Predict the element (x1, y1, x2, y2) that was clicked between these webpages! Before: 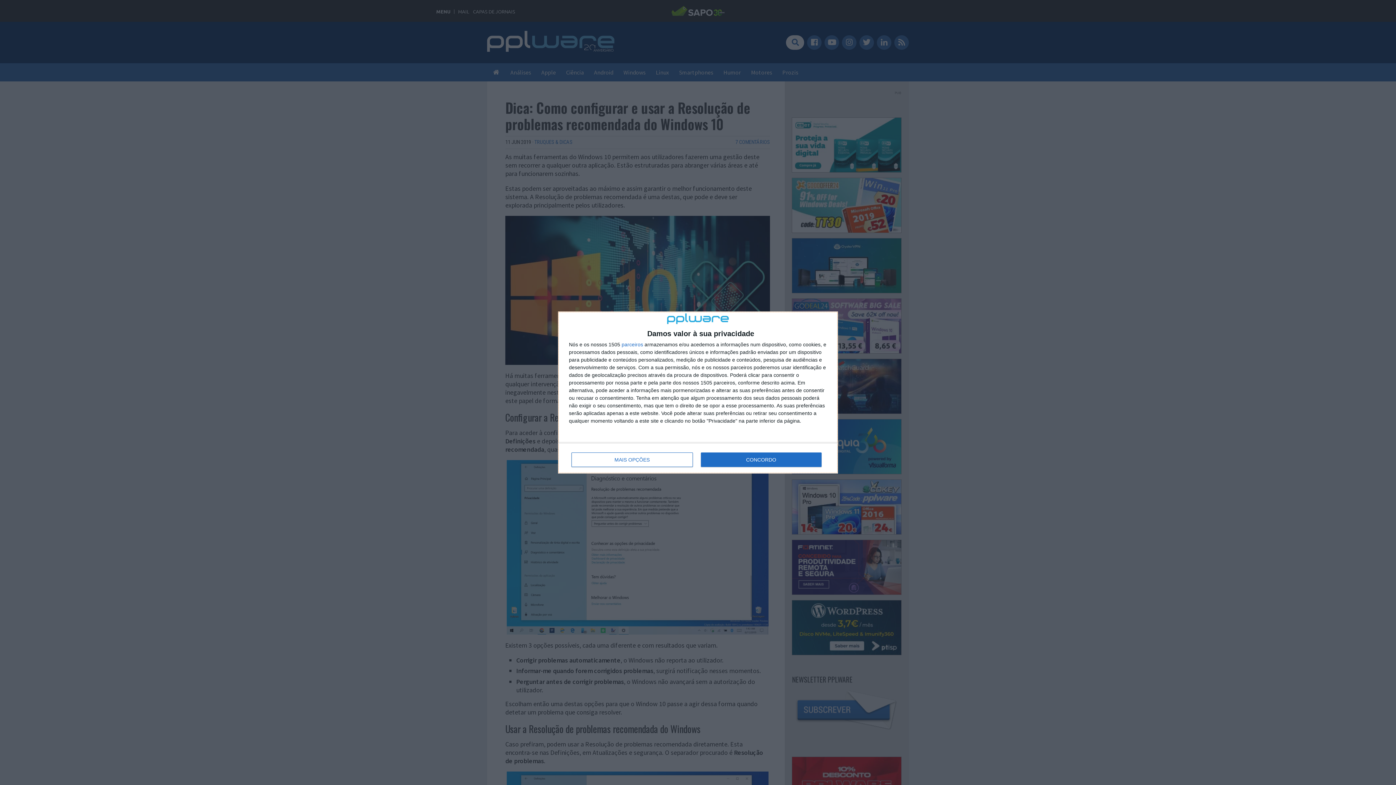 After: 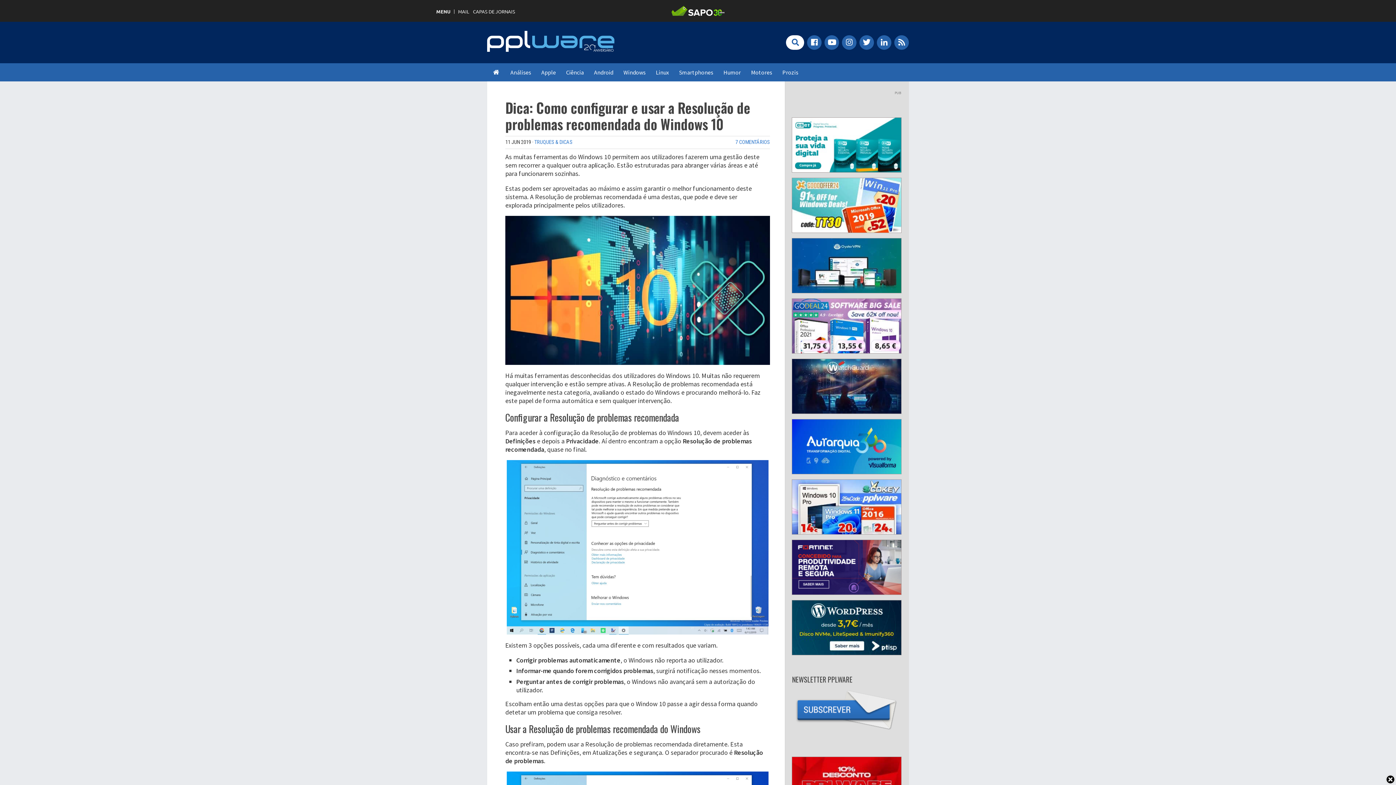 Action: bbox: (700, 452, 821, 467) label: CONCORDO